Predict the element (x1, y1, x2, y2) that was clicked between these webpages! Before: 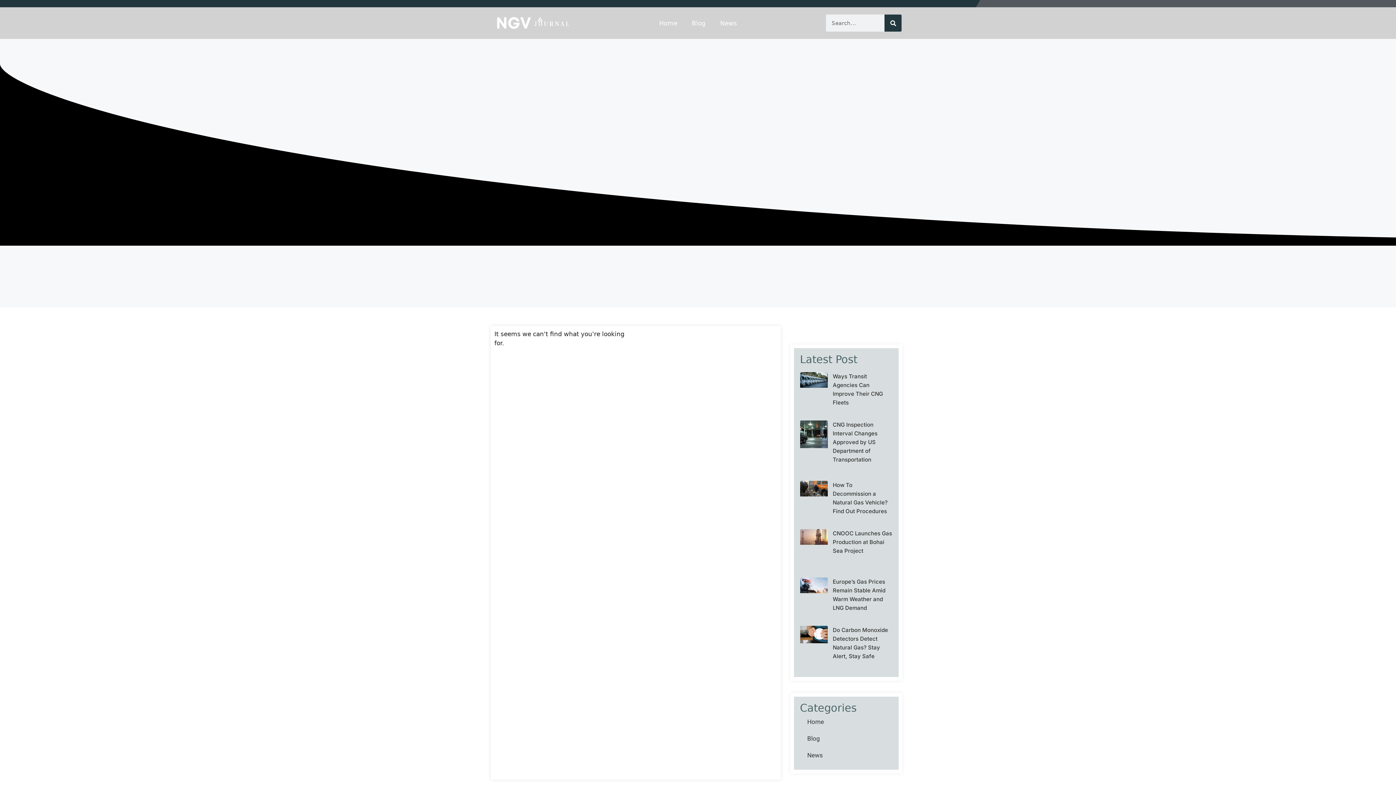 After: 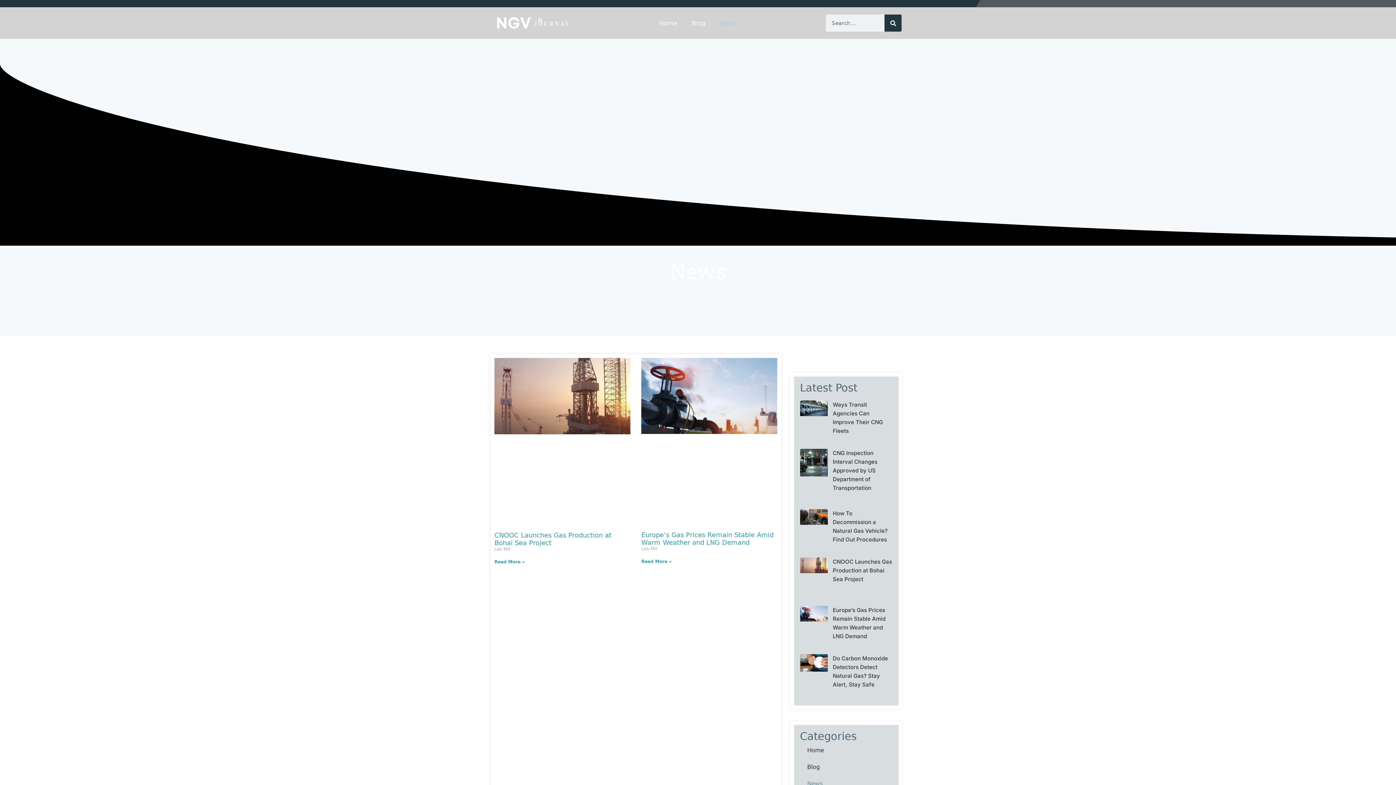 Action: bbox: (713, 14, 744, 31) label: News